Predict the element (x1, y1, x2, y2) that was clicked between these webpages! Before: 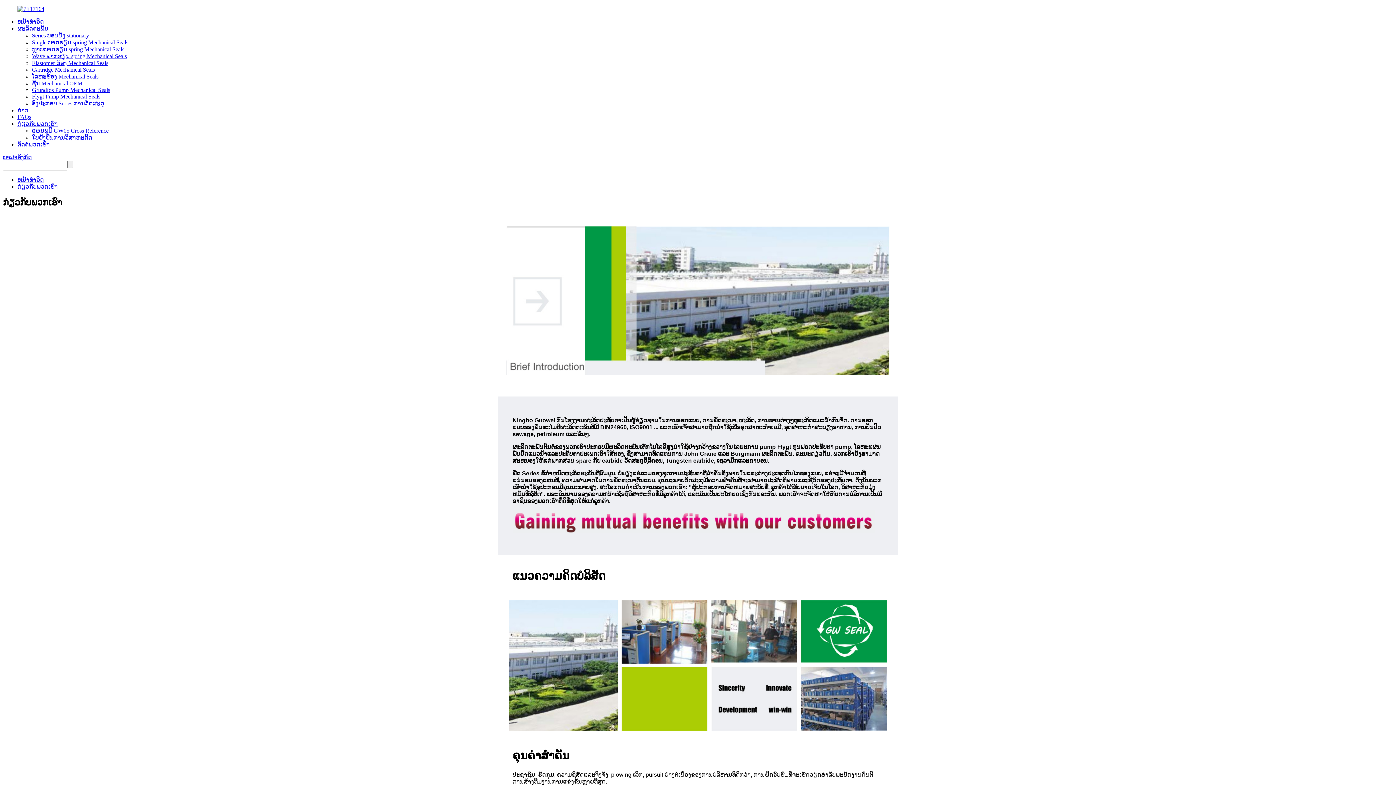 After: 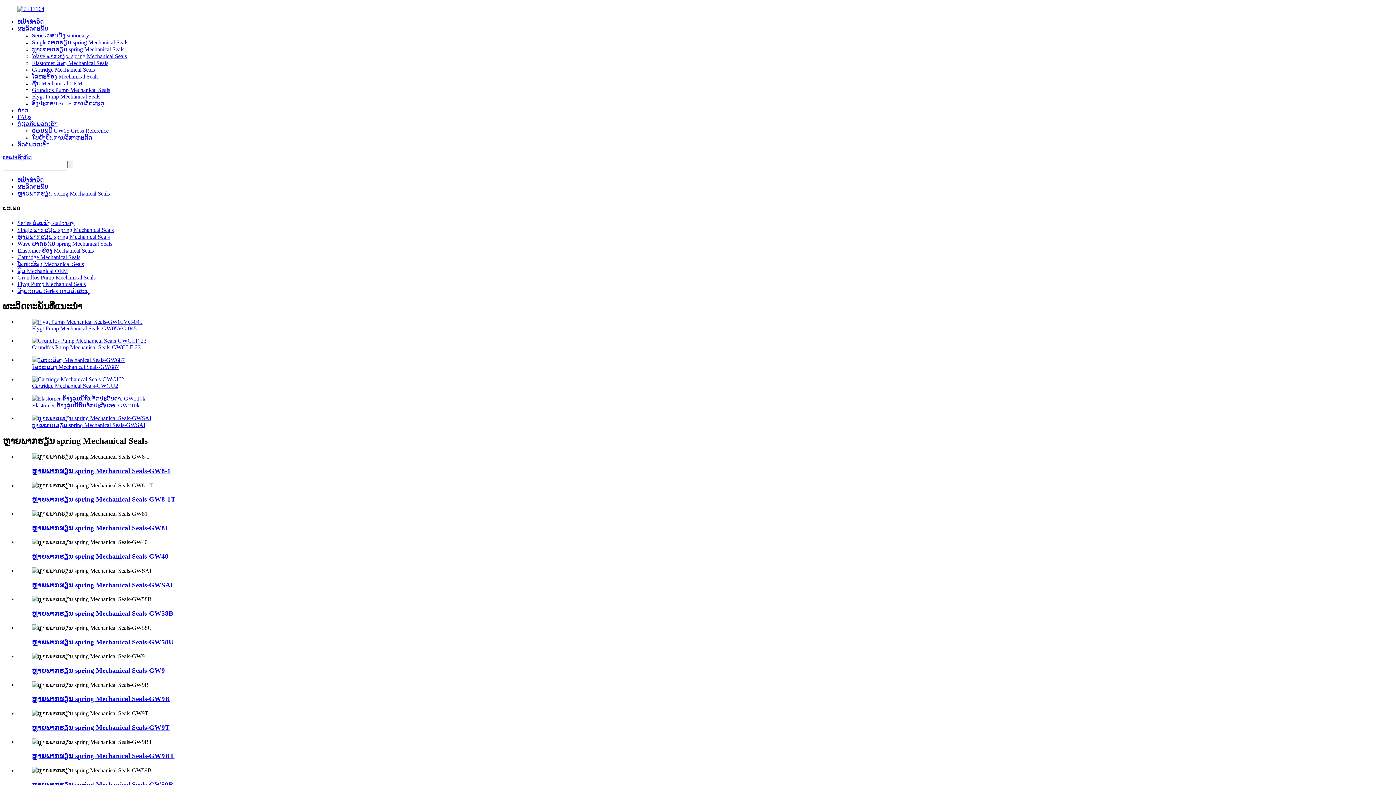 Action: bbox: (32, 46, 124, 52) label: ຫຼາຍພາກຮຽນ spring Mechanical Seals